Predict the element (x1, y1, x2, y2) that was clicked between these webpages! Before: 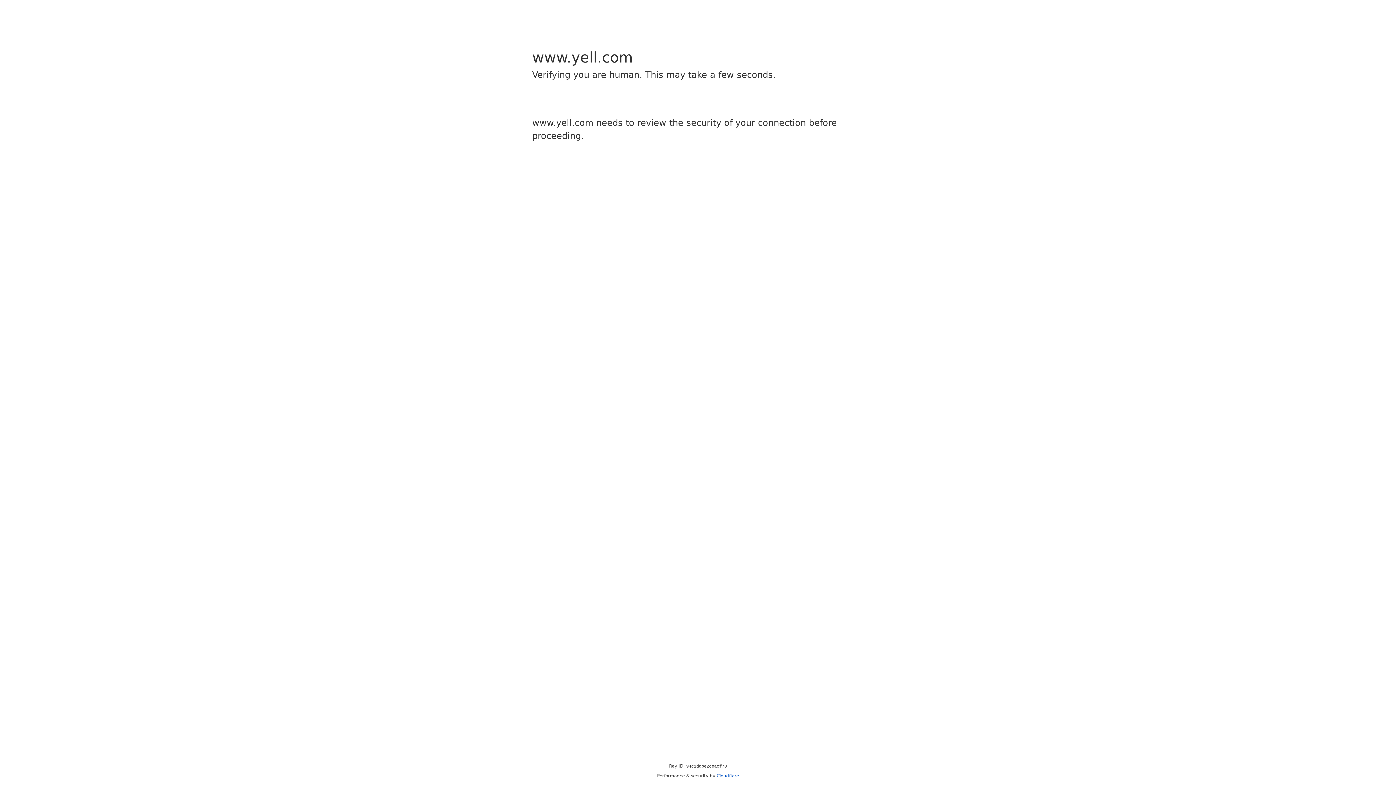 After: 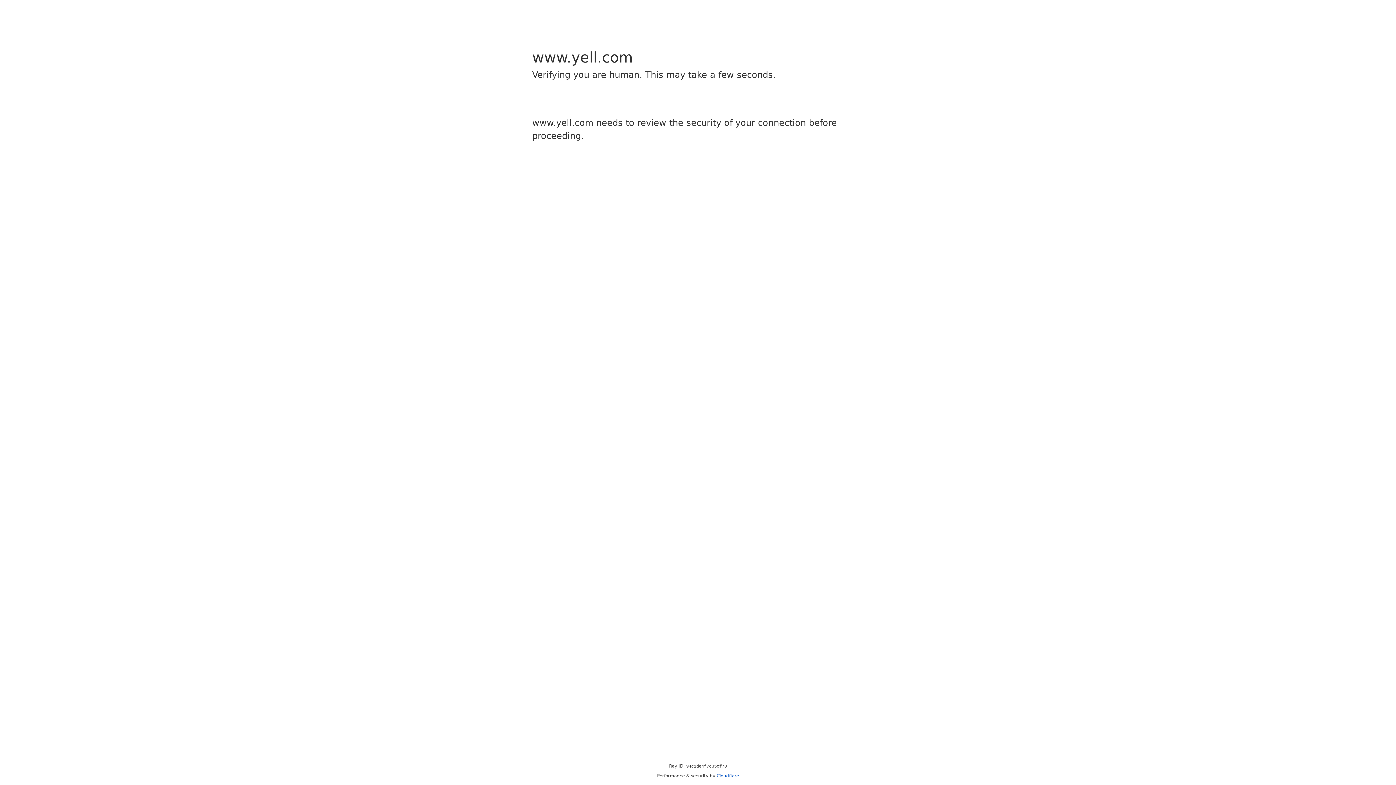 Action: label: Cloudflare bbox: (716, 773, 739, 778)